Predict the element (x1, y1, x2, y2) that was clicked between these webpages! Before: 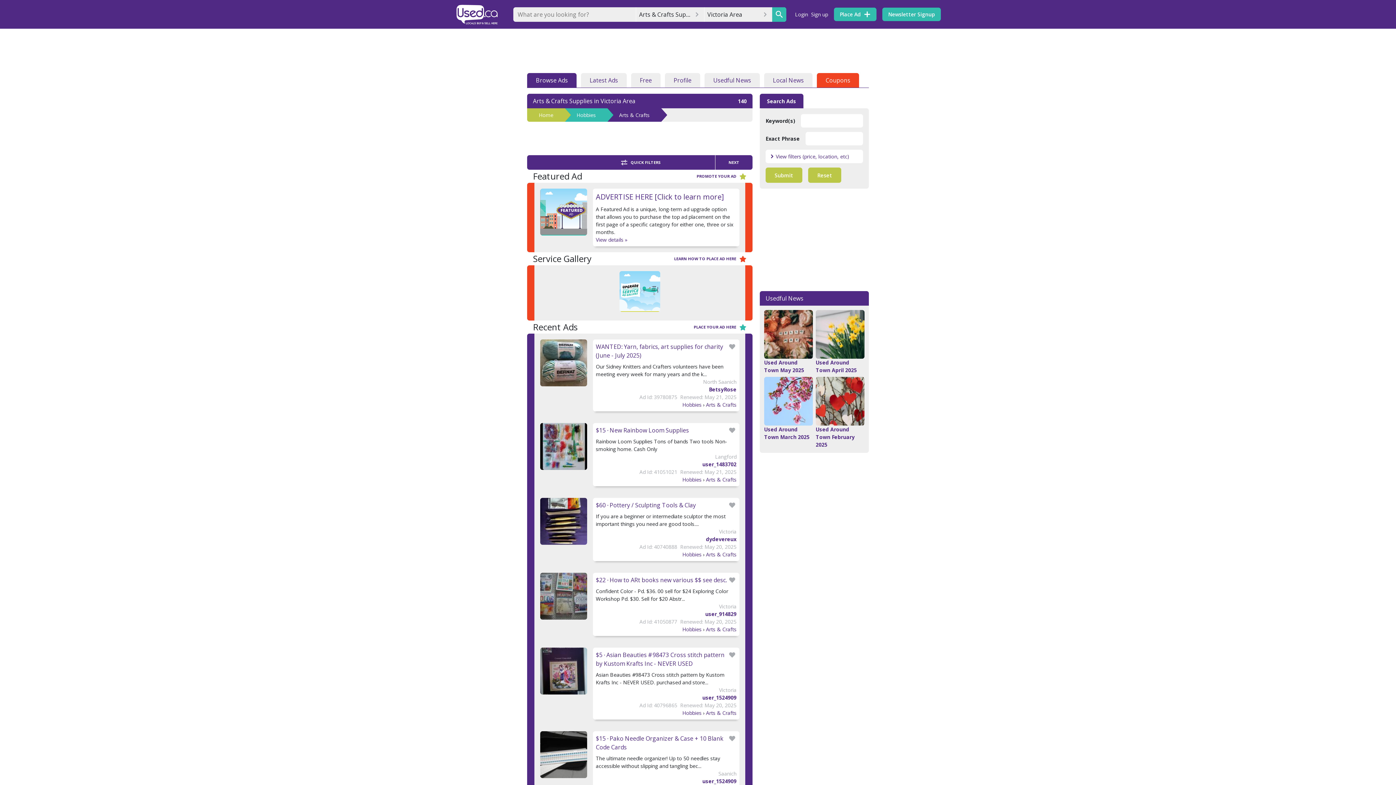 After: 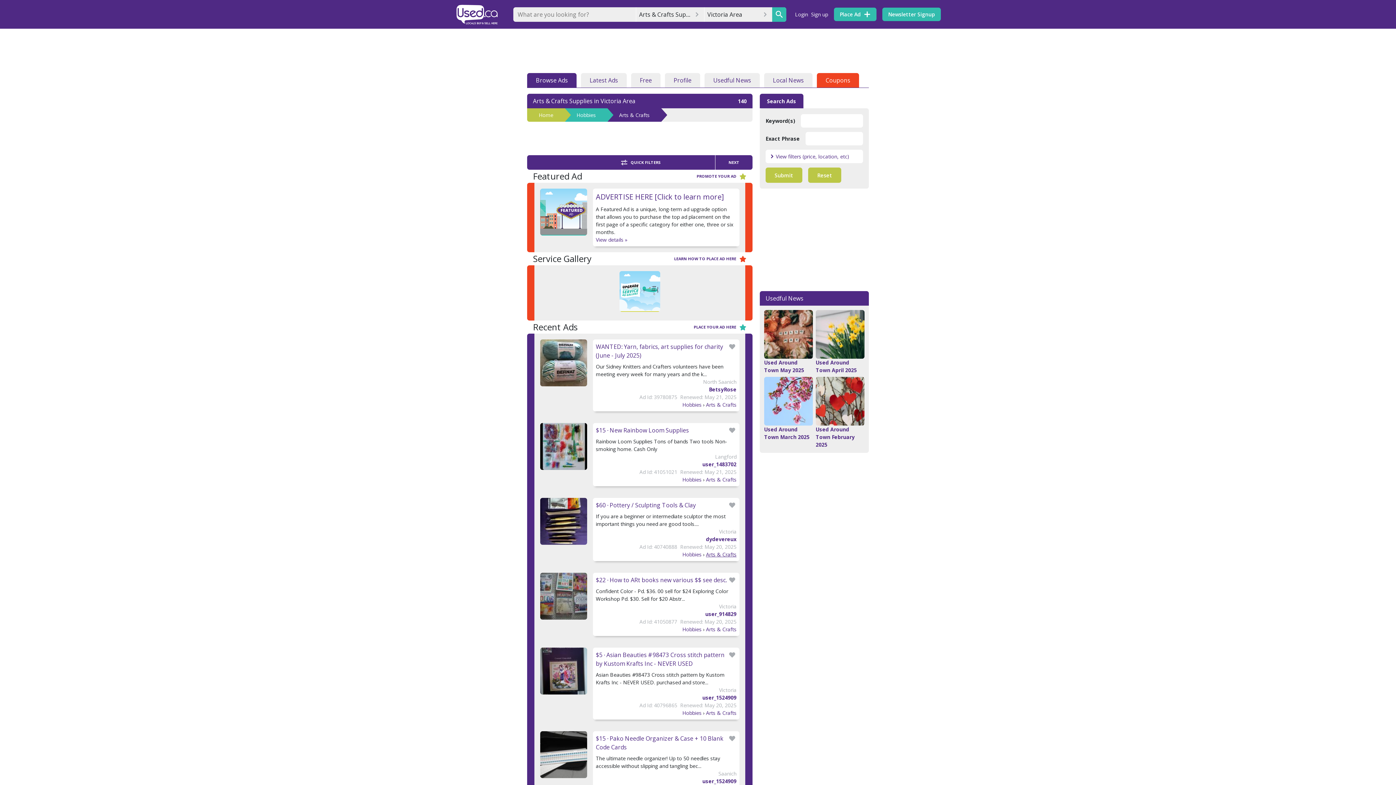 Action: bbox: (706, 550, 736, 558) label: Arts & Crafts